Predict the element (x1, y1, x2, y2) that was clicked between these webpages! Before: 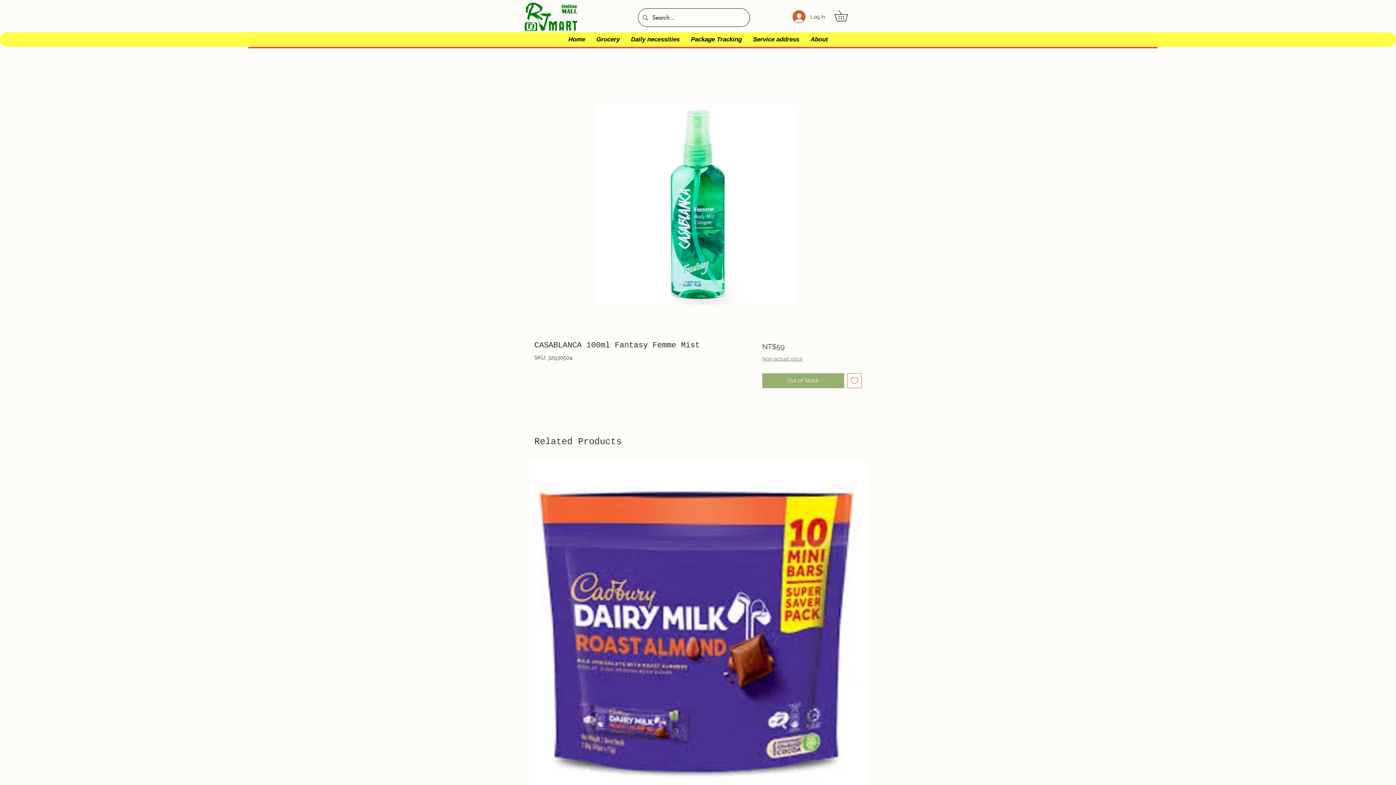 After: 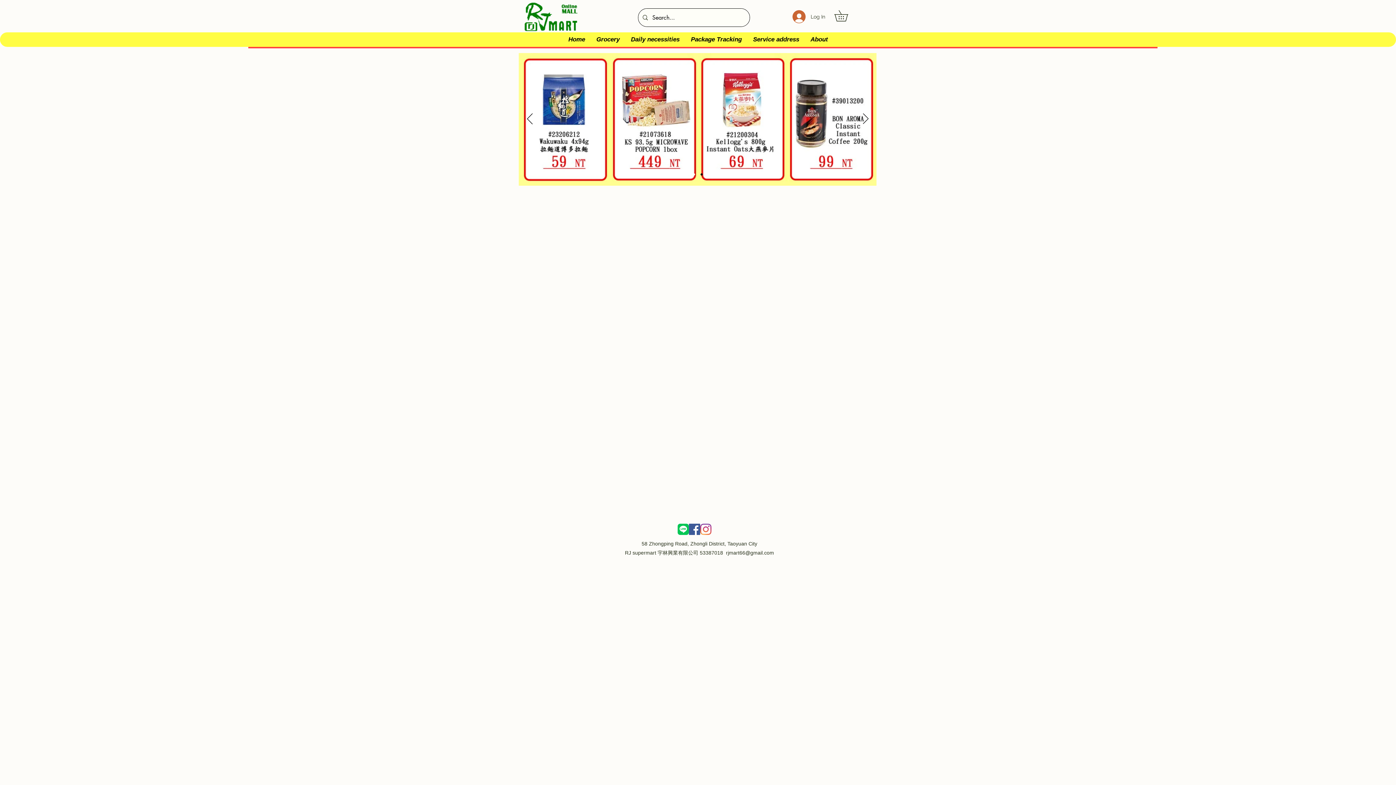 Action: bbox: (562, 32, 590, 46) label: Home